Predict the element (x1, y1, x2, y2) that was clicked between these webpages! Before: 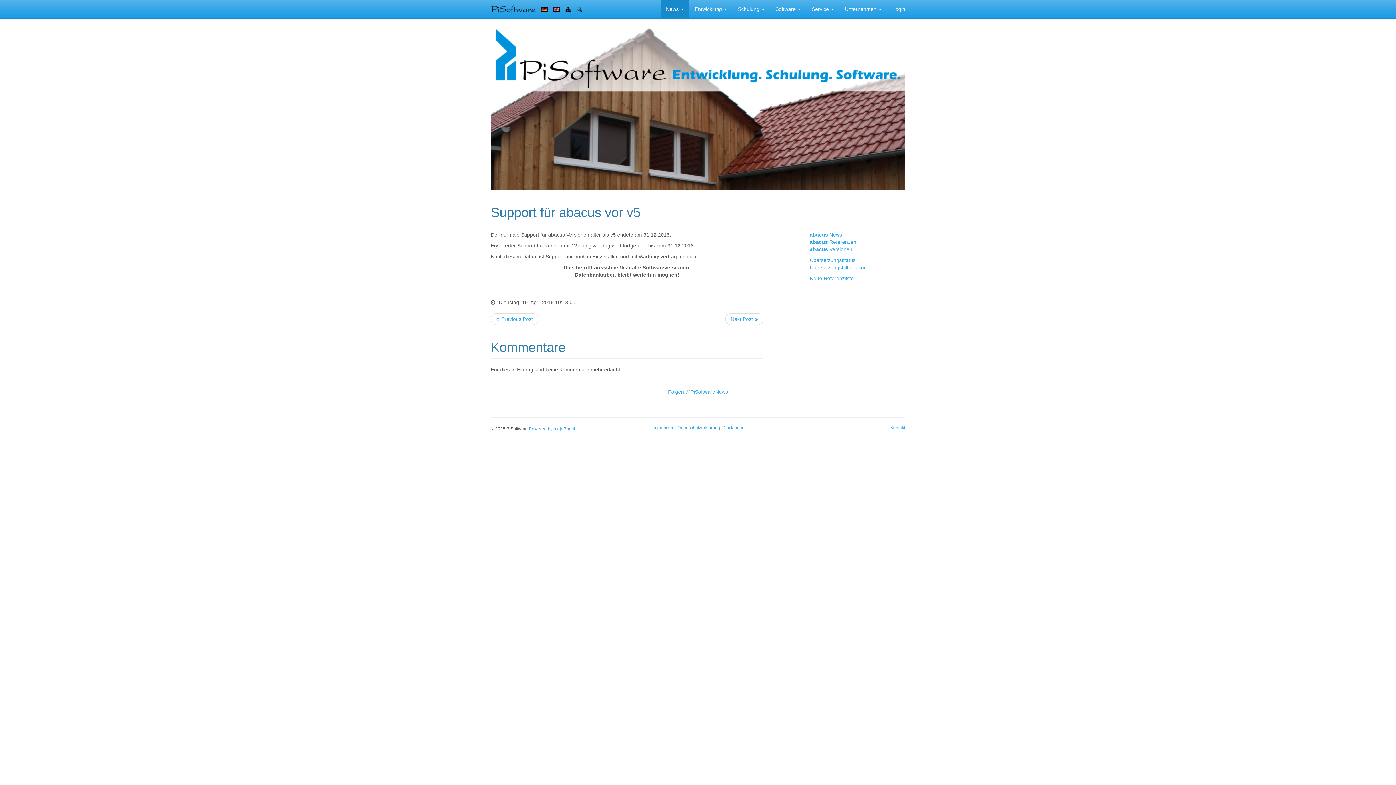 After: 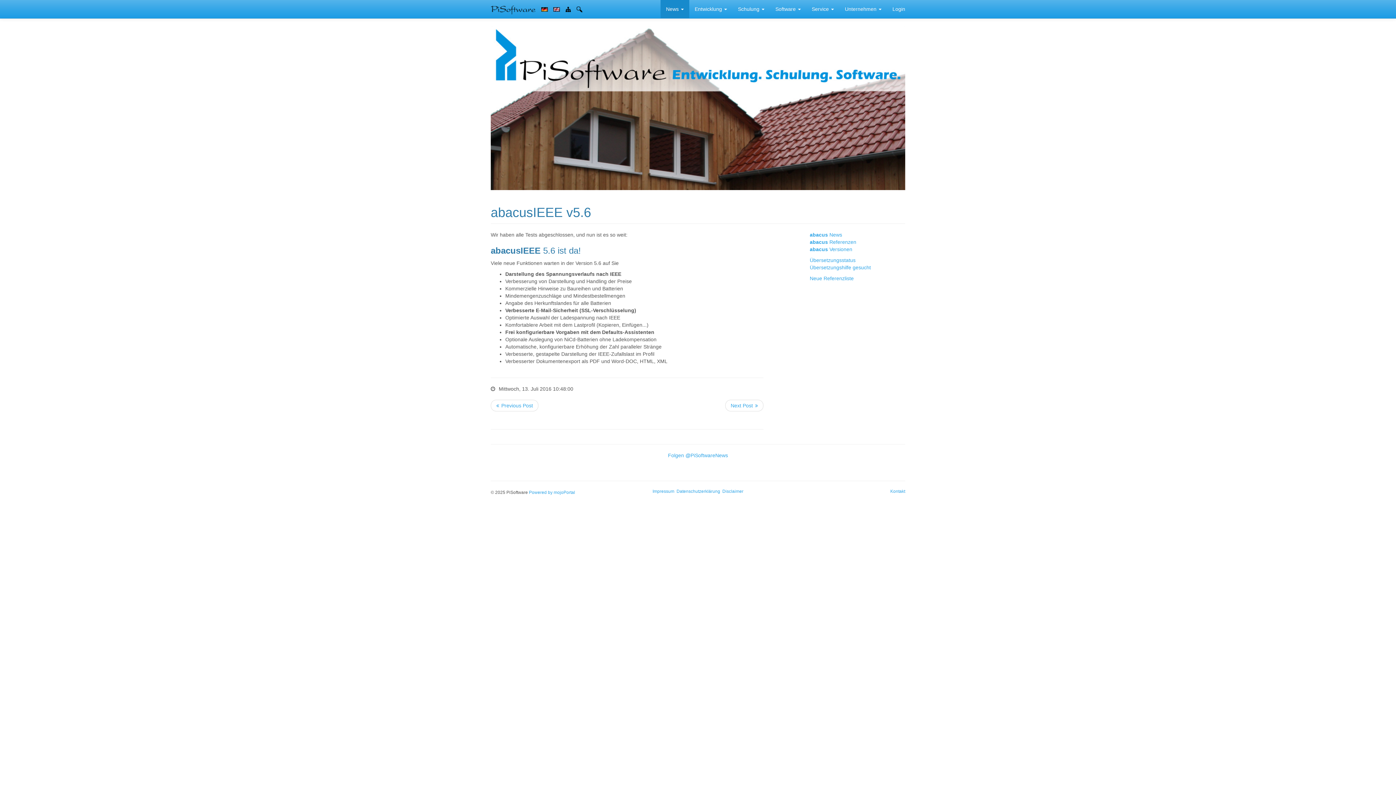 Action: bbox: (725, 313, 763, 325) label: >> Nächster Eintrag